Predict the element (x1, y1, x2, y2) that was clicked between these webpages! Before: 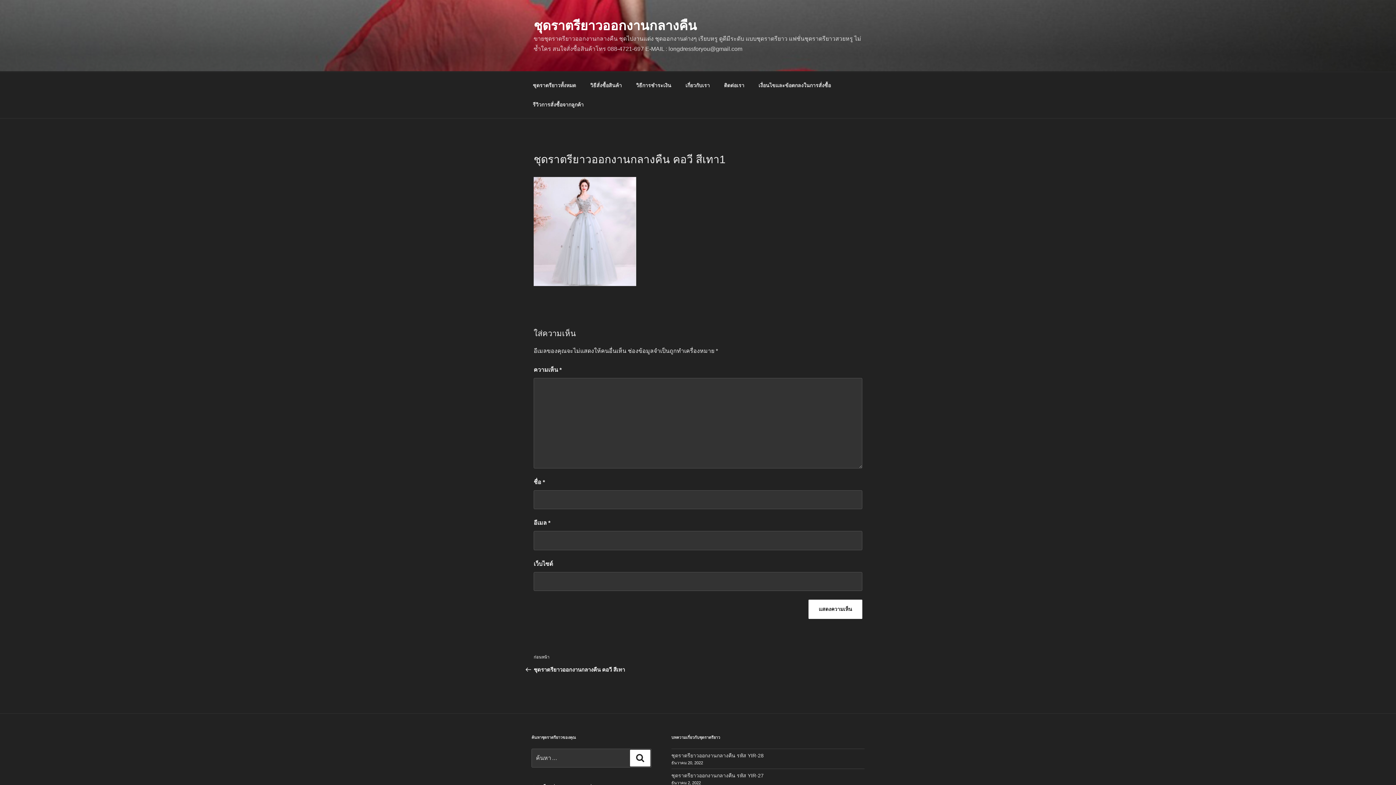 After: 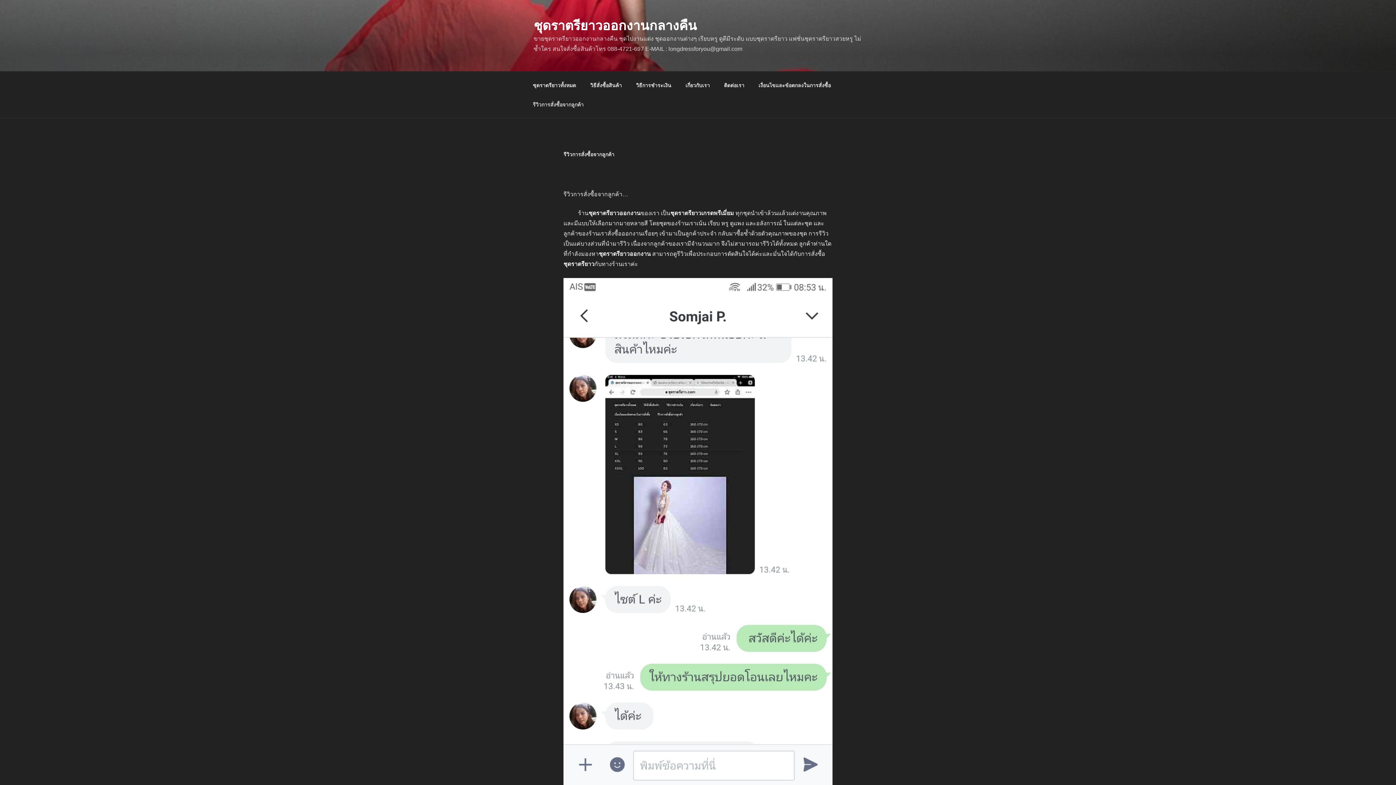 Action: label: รีวิวการสั่งซื้อจากลูกค้า bbox: (526, 95, 590, 114)